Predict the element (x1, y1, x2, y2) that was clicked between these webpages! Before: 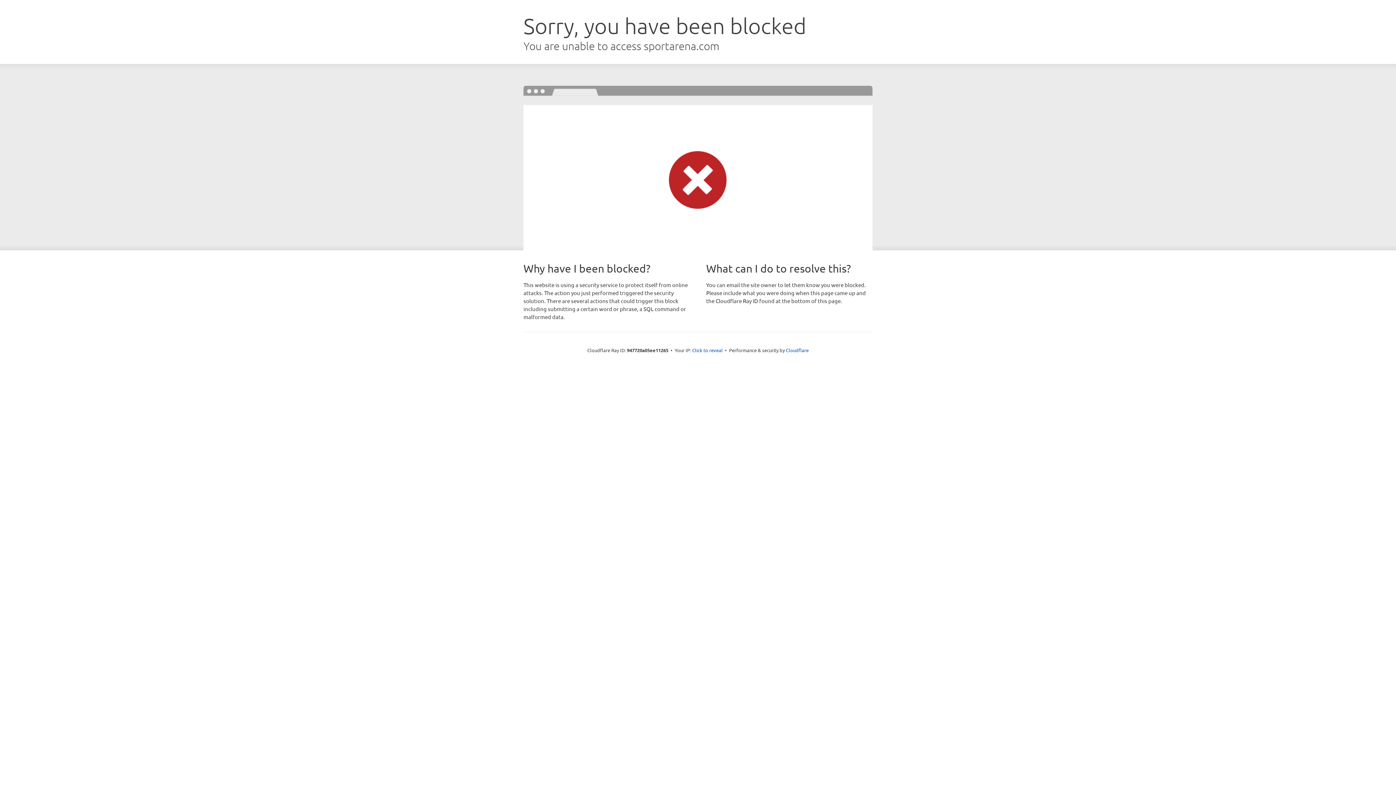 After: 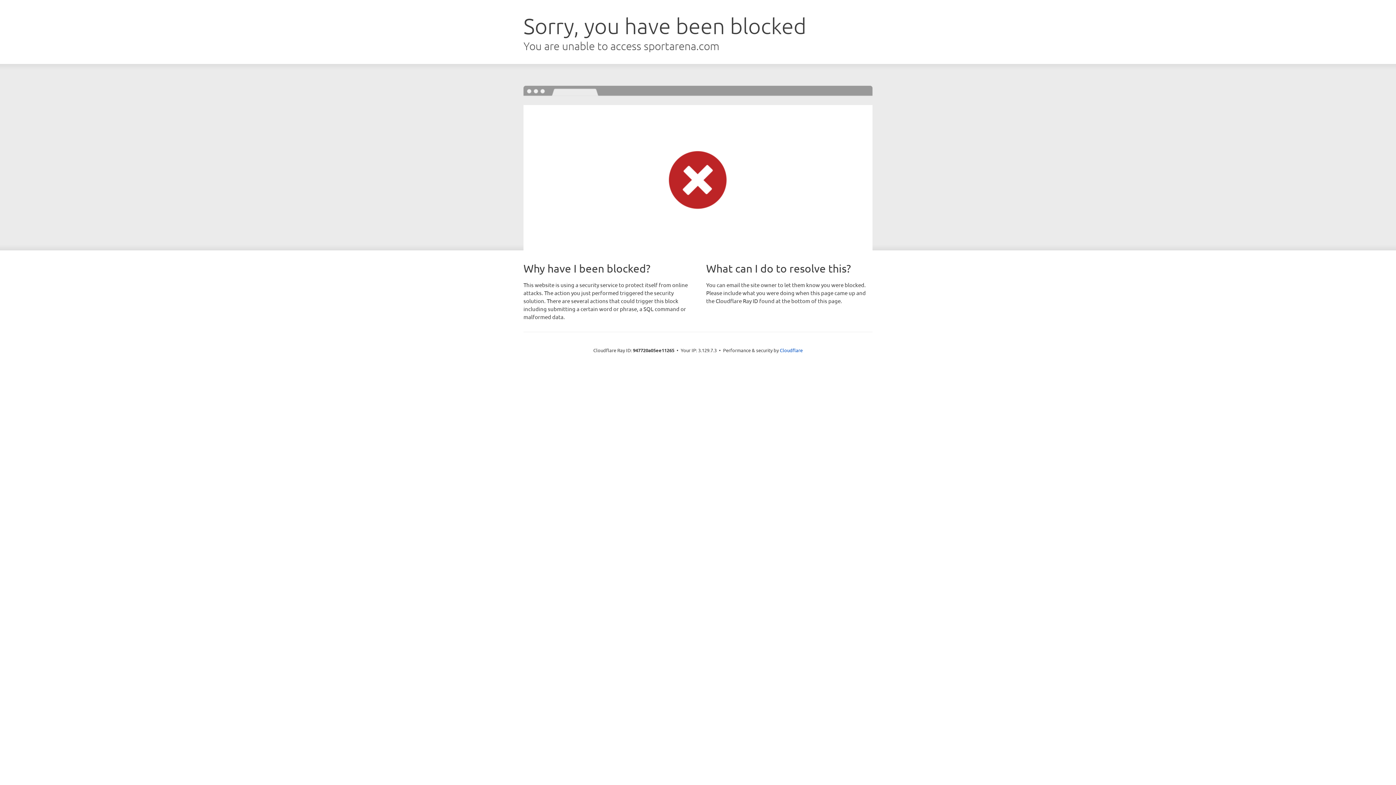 Action: bbox: (692, 346, 722, 353) label: Click to reveal